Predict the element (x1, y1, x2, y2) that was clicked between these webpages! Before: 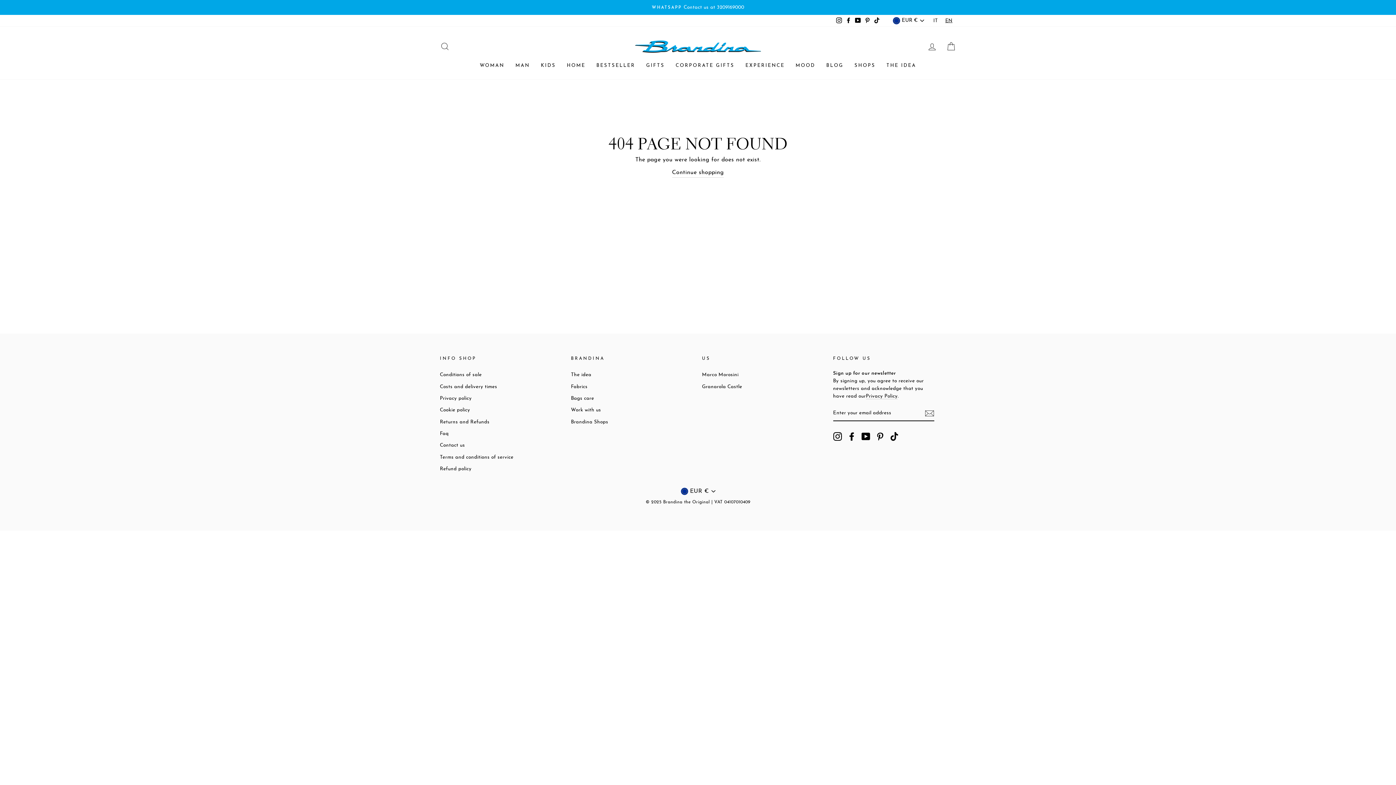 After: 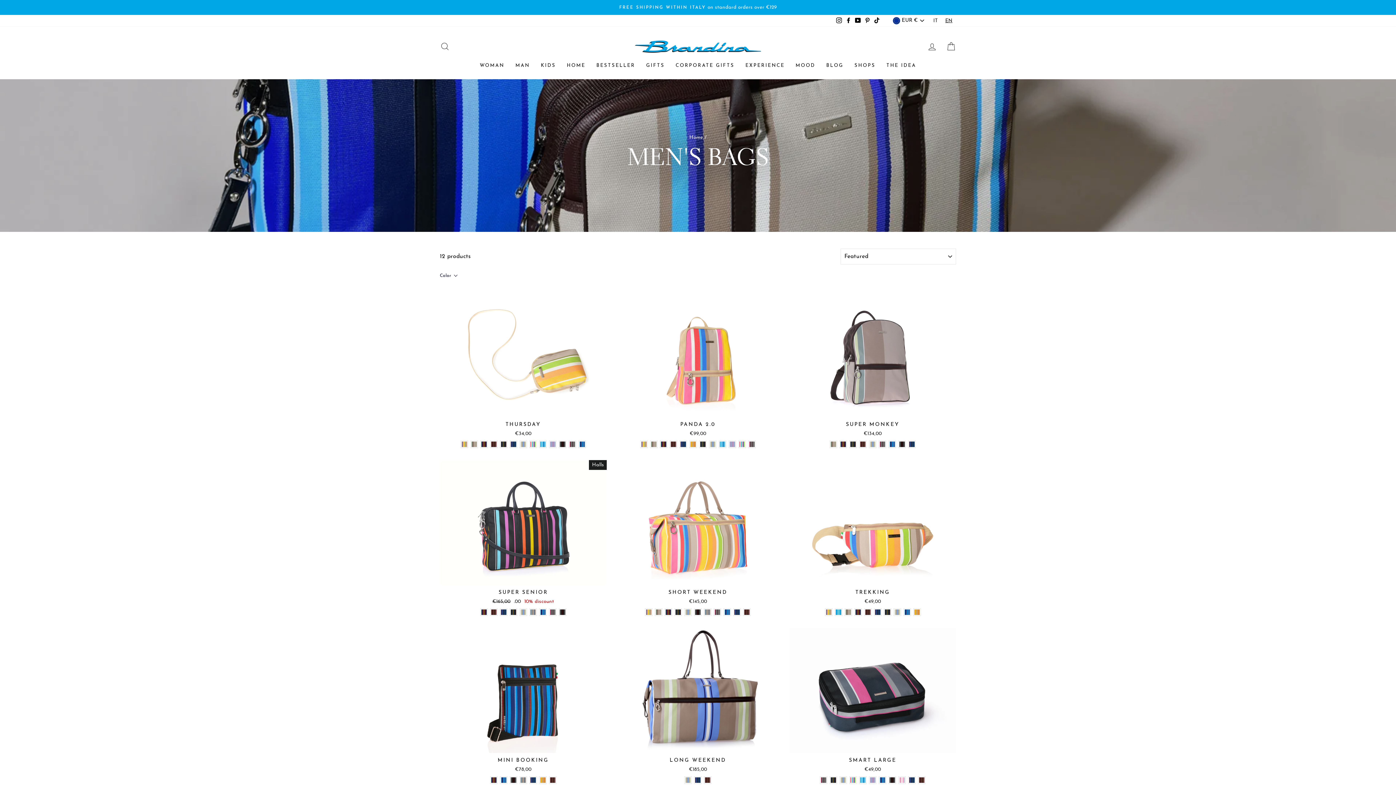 Action: bbox: (510, 59, 535, 72) label: MAN